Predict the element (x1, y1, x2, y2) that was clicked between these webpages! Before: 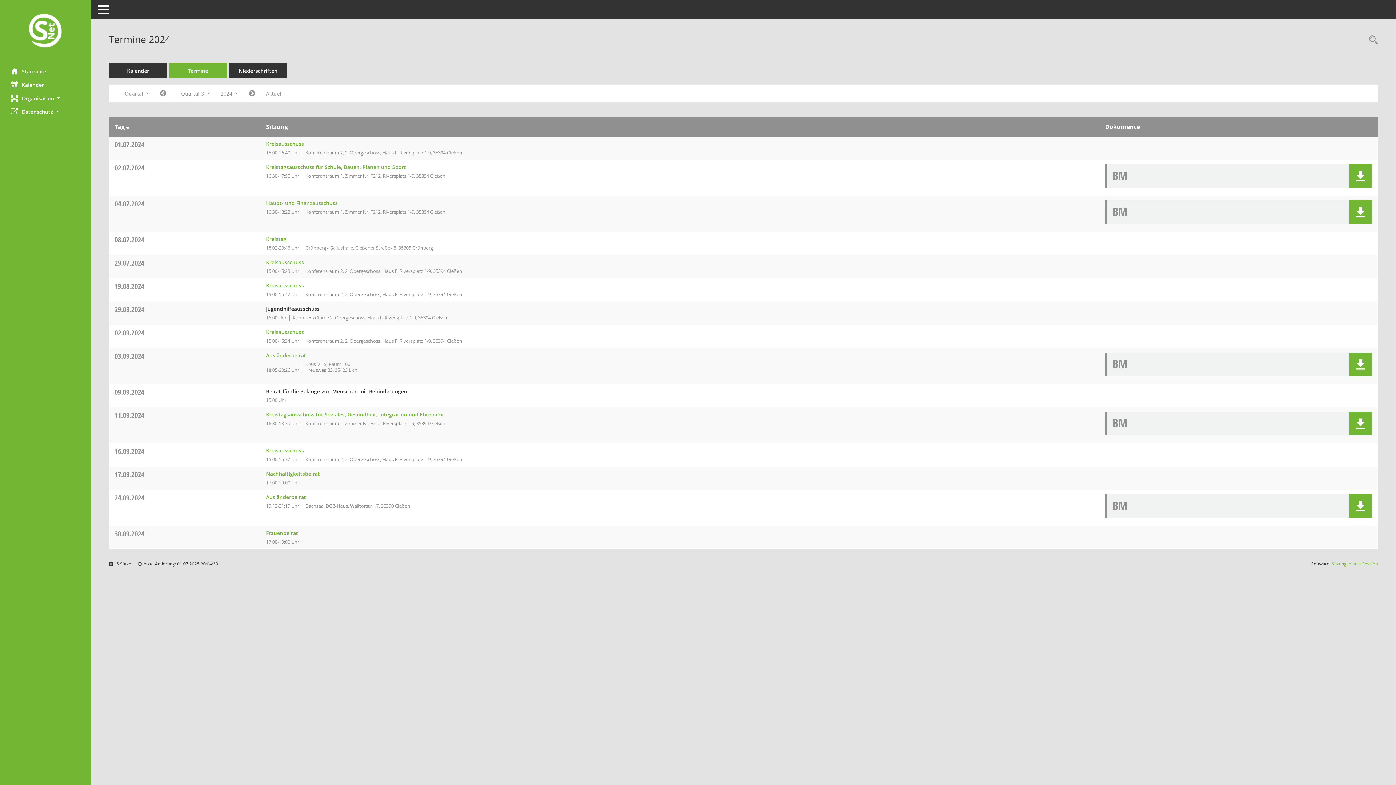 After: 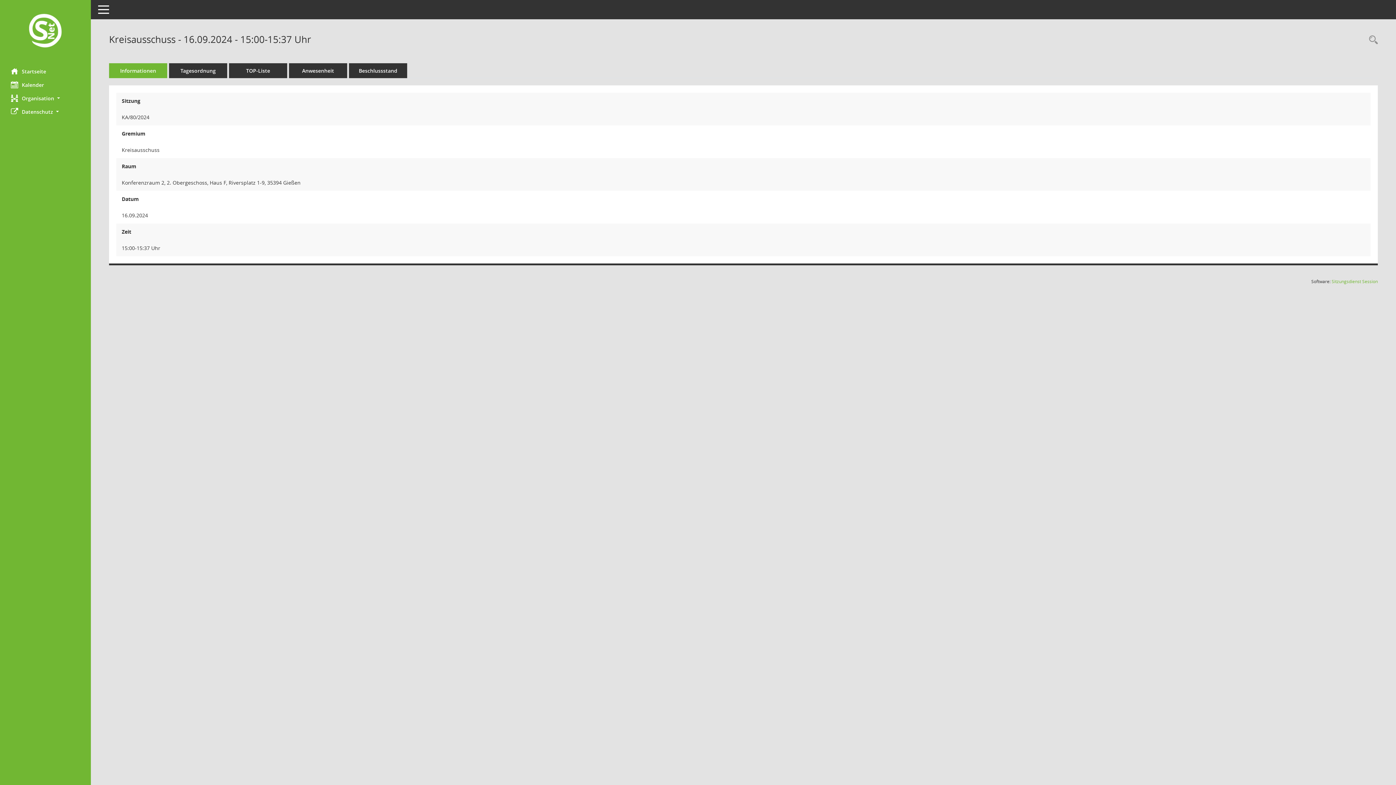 Action: label: Details anzeigen: Kreisausschuss 16.09.2024 bbox: (266, 447, 304, 454)